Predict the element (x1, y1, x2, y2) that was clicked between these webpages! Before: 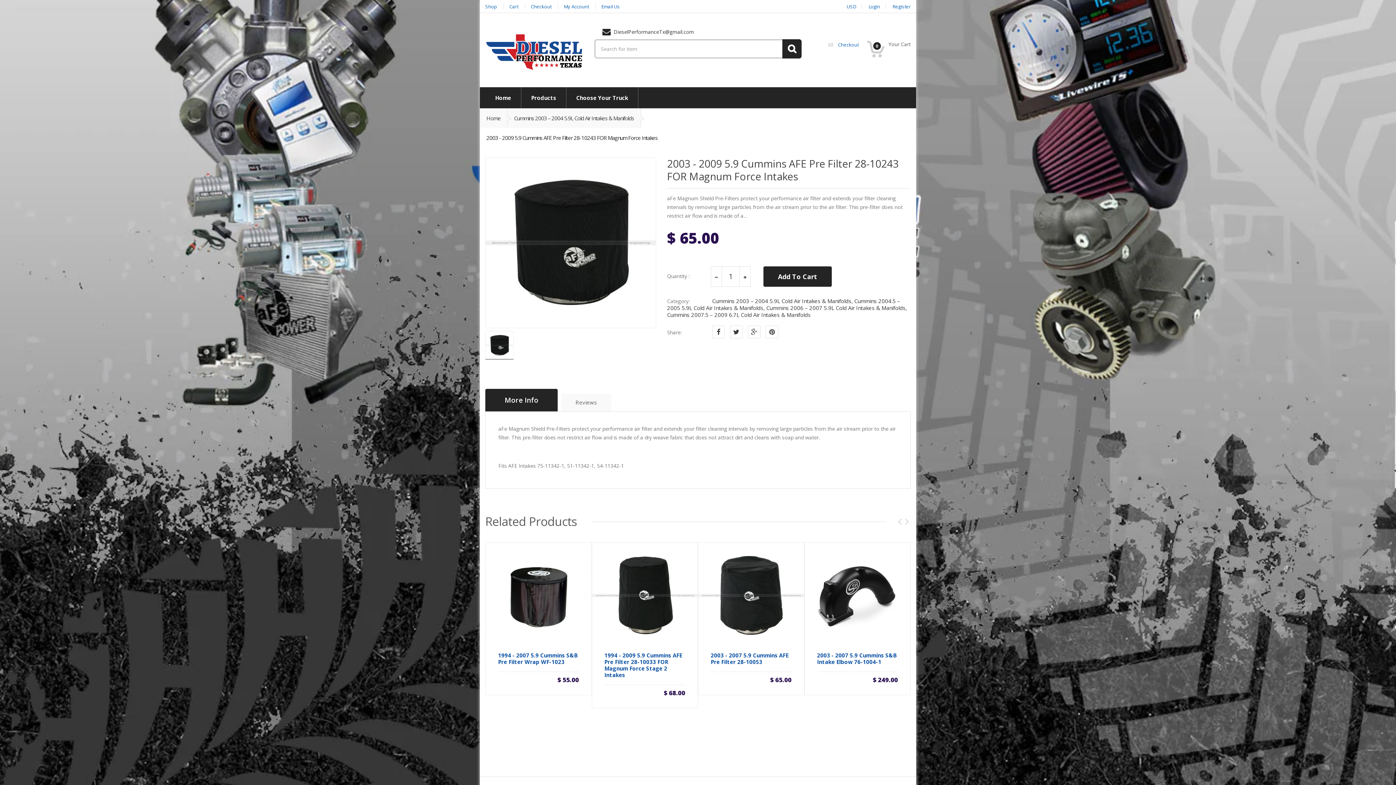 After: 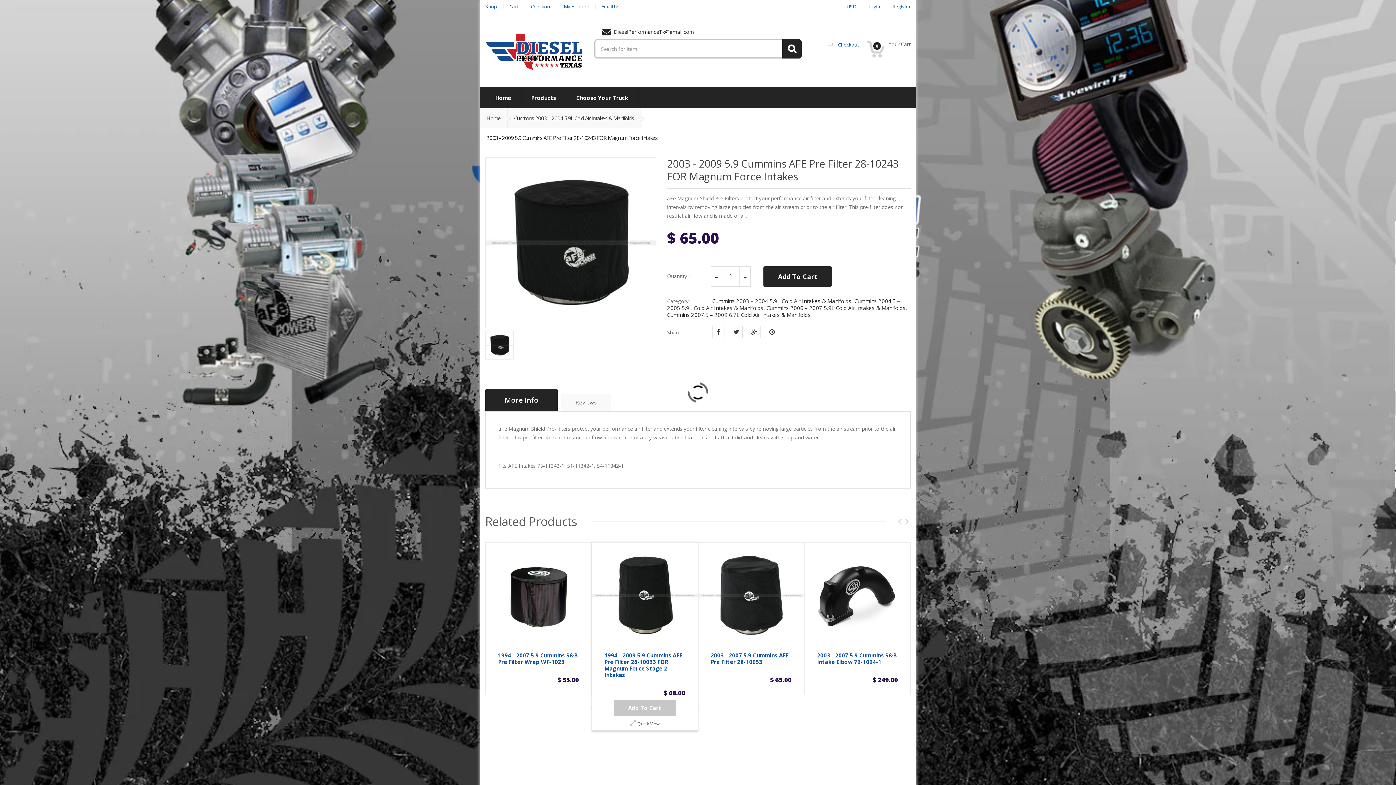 Action: label: Add To Cart bbox: (614, 683, 675, 700)